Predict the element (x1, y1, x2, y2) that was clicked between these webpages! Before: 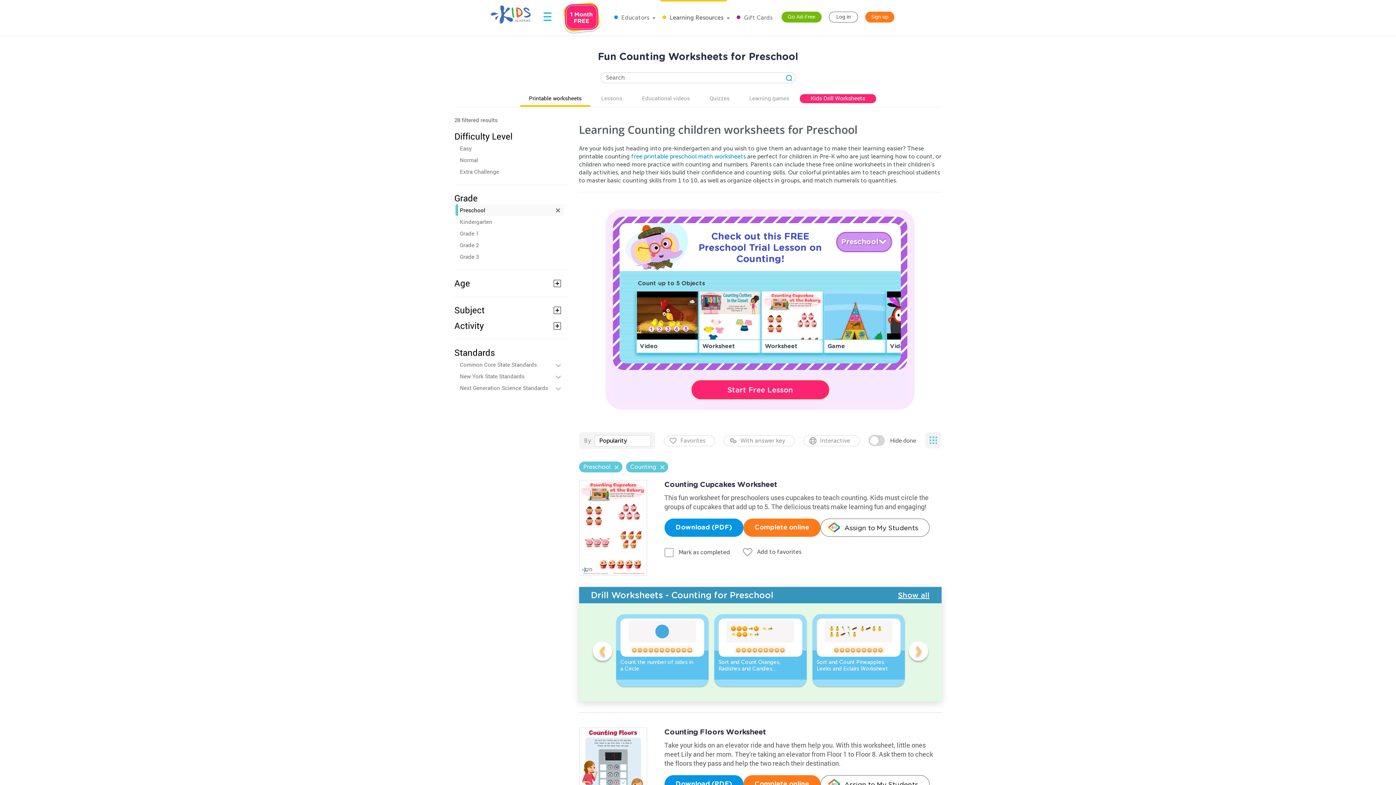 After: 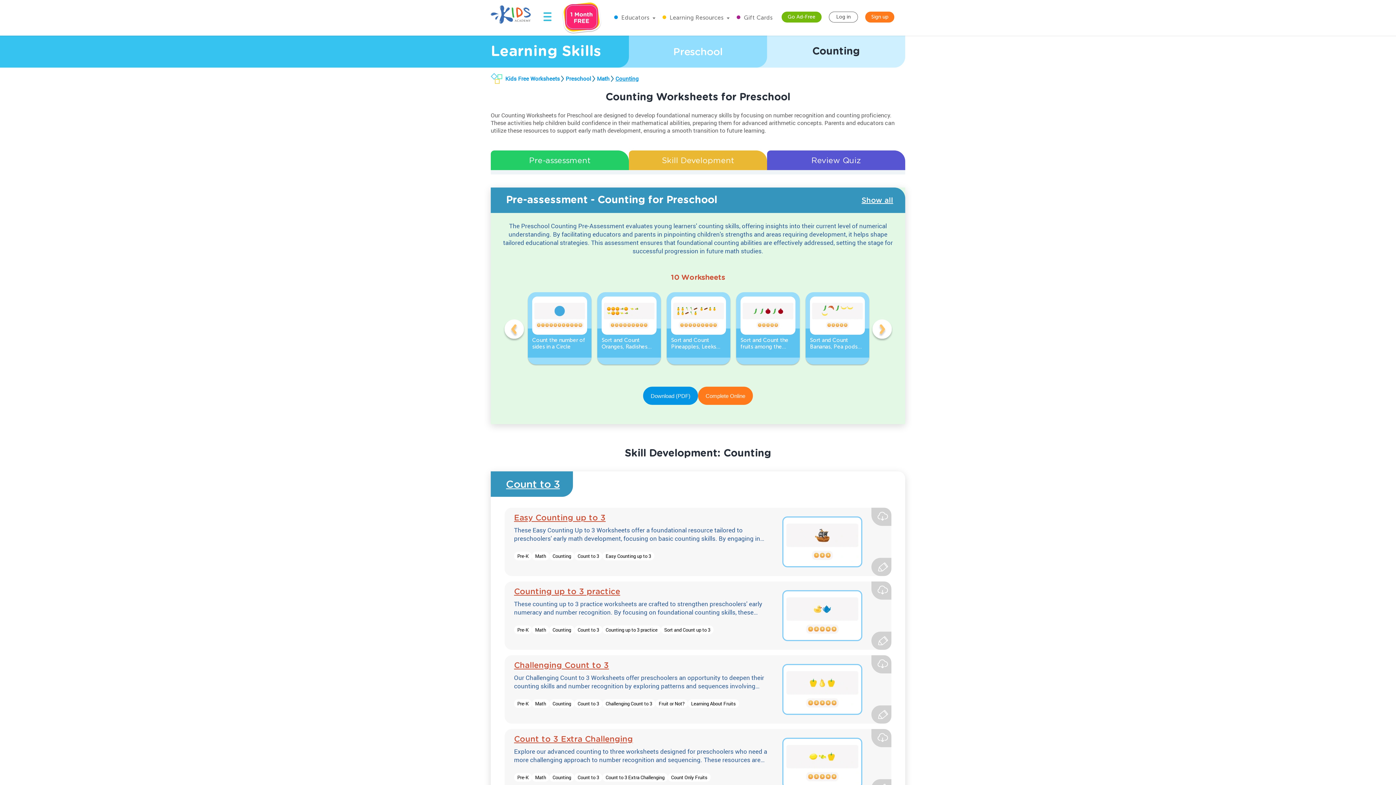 Action: bbox: (591, 590, 791, 600) label: Drill Worksheets - Counting for Preschool